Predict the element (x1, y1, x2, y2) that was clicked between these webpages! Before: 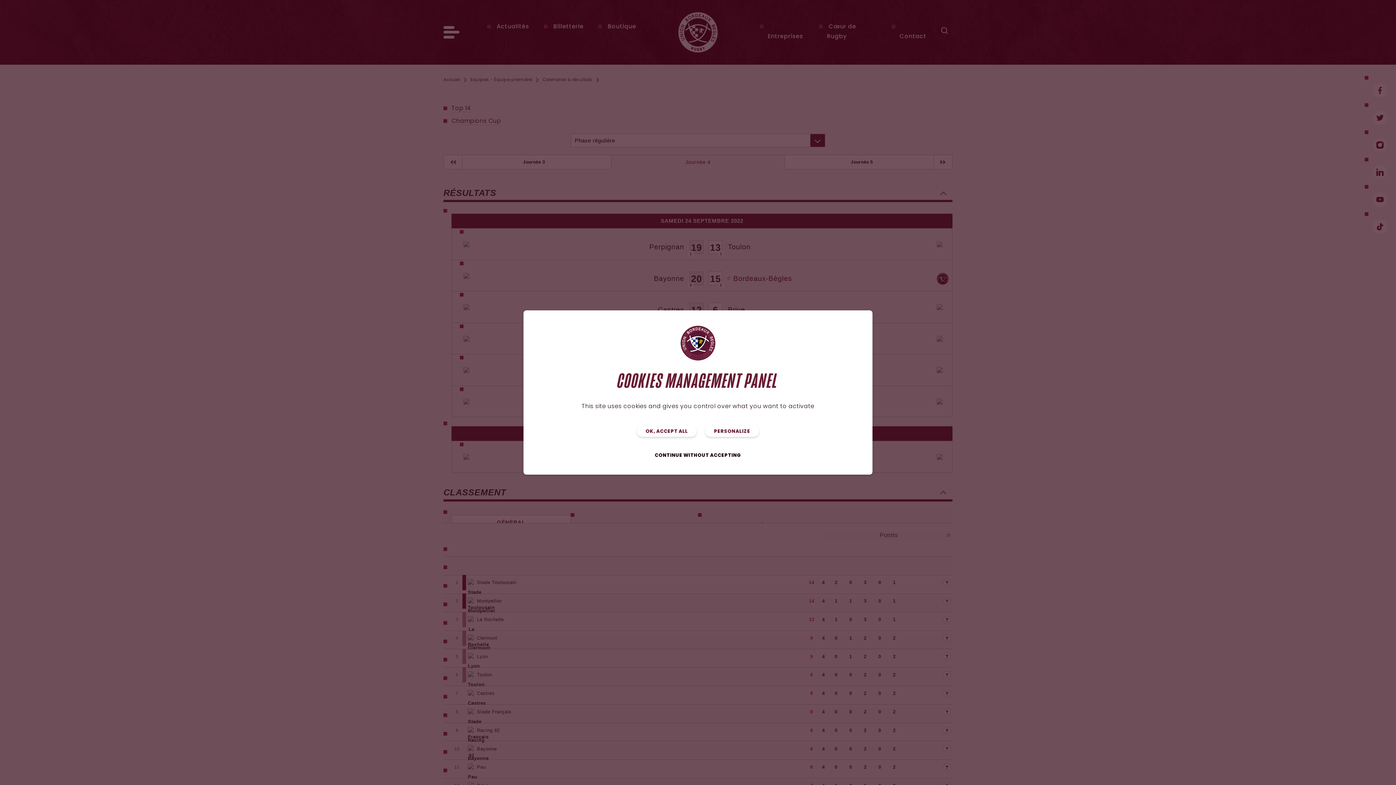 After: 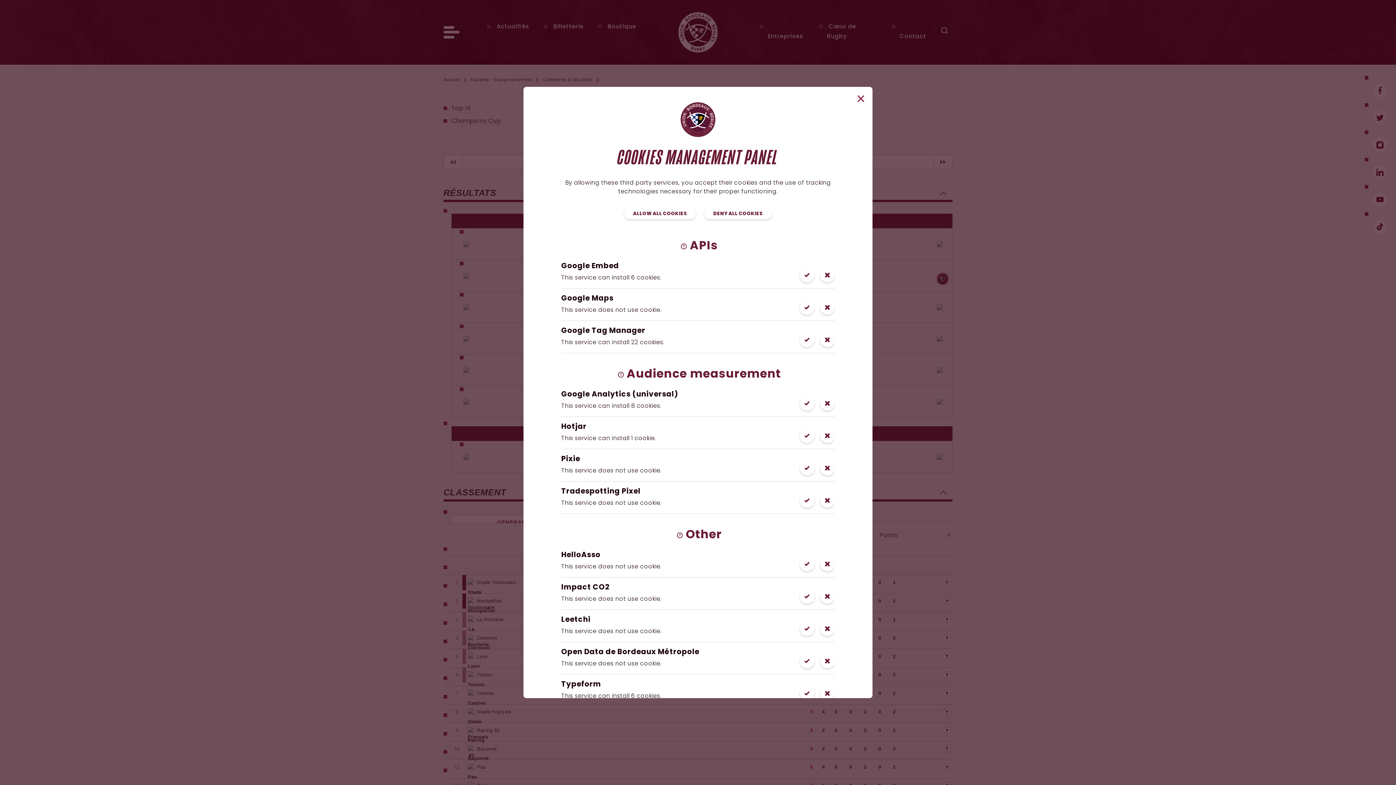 Action: bbox: (705, 425, 759, 437) label: PERSONALIZE